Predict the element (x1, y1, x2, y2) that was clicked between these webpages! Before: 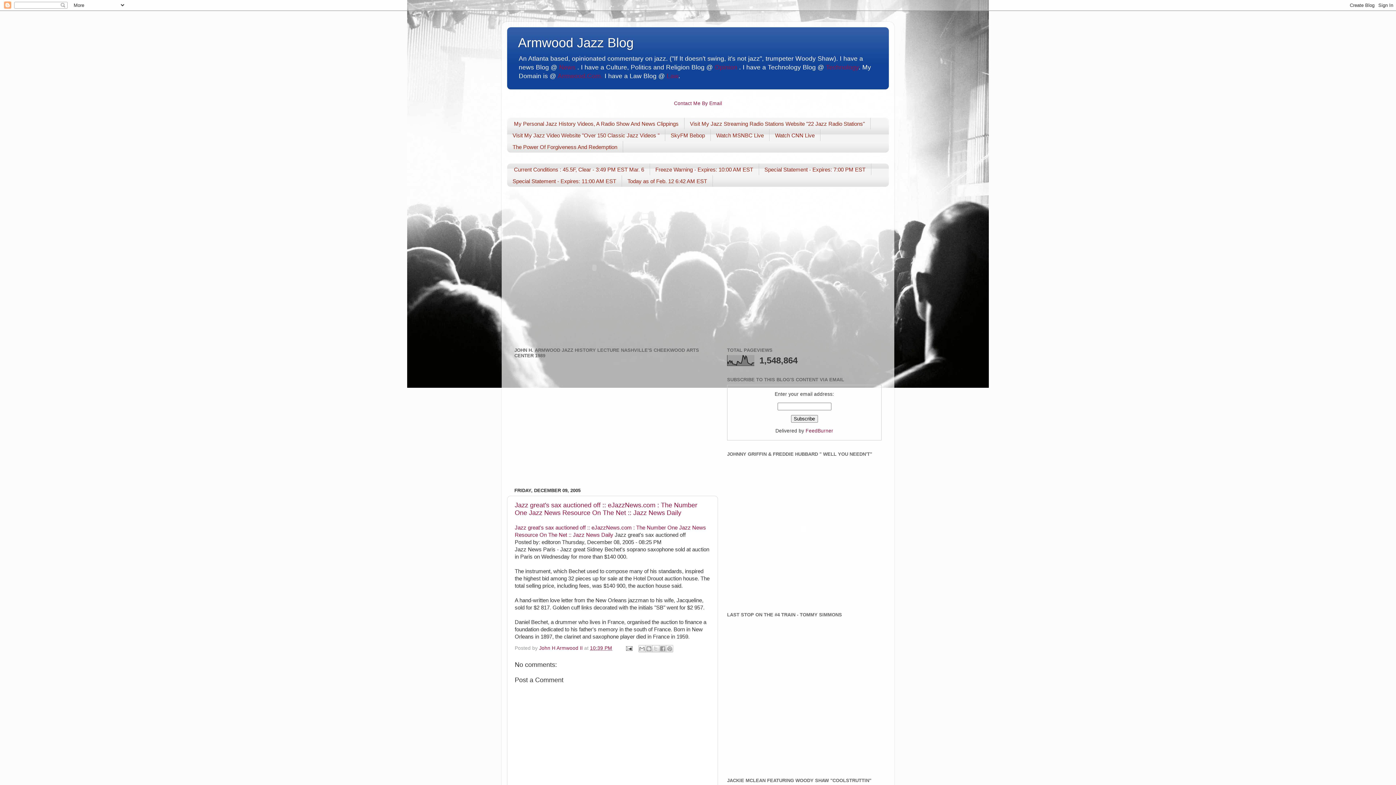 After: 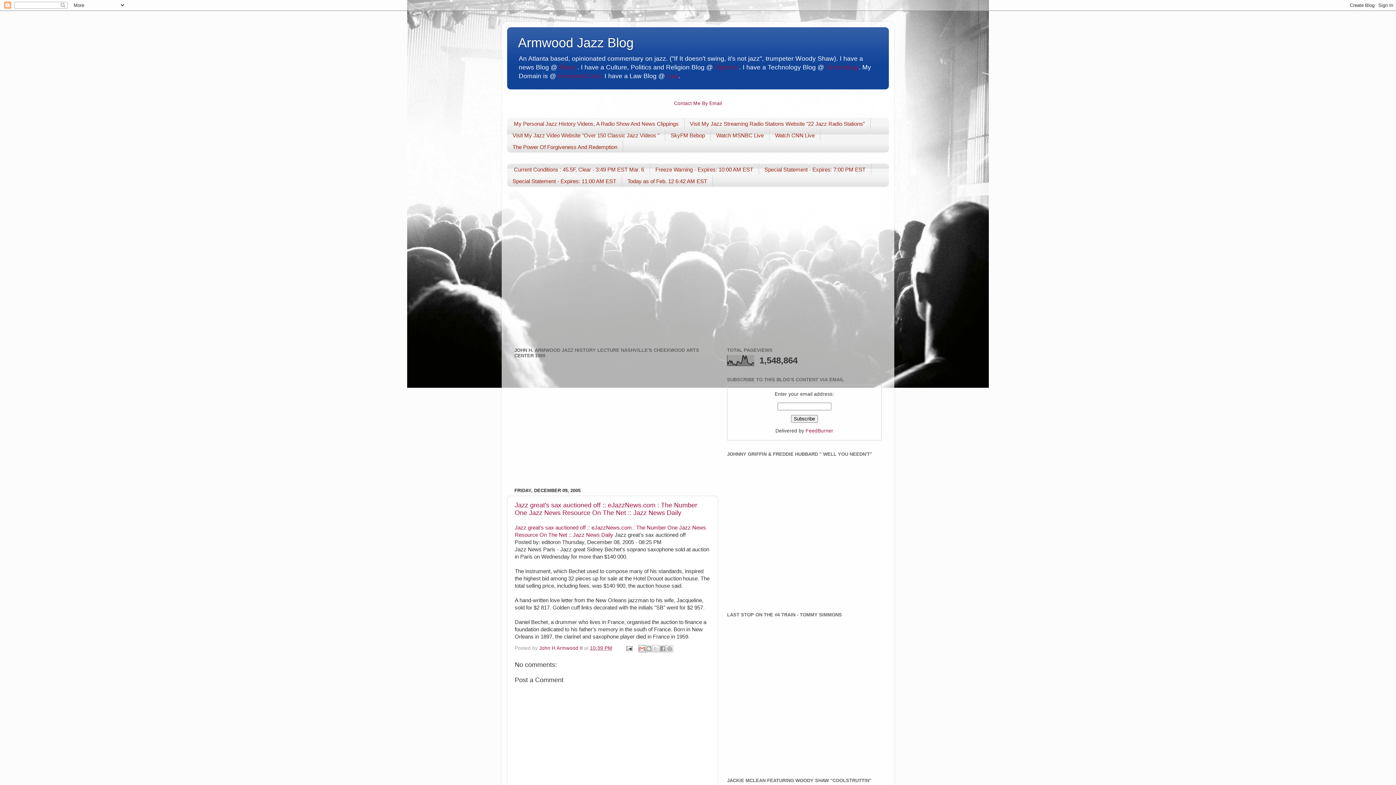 Action: bbox: (638, 645, 645, 652) label: Email This